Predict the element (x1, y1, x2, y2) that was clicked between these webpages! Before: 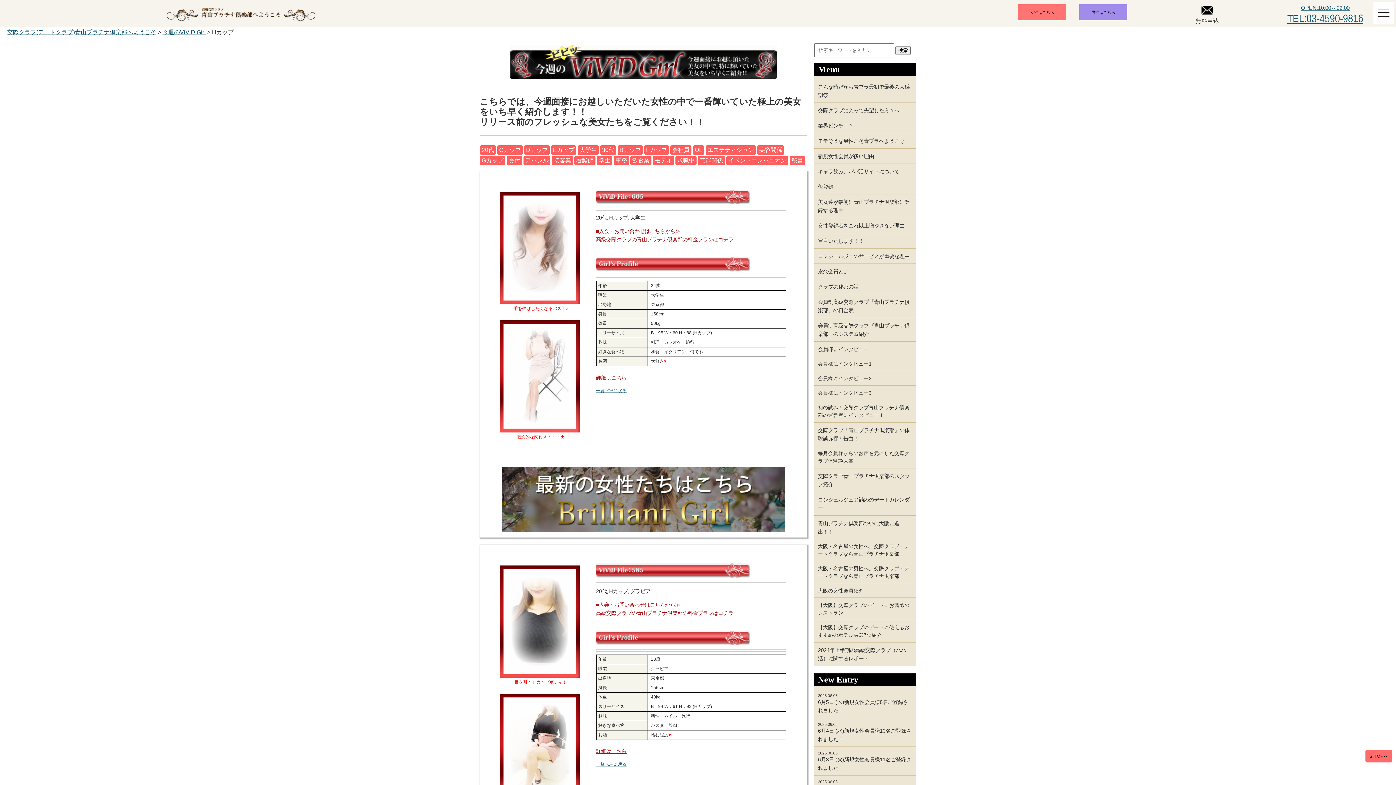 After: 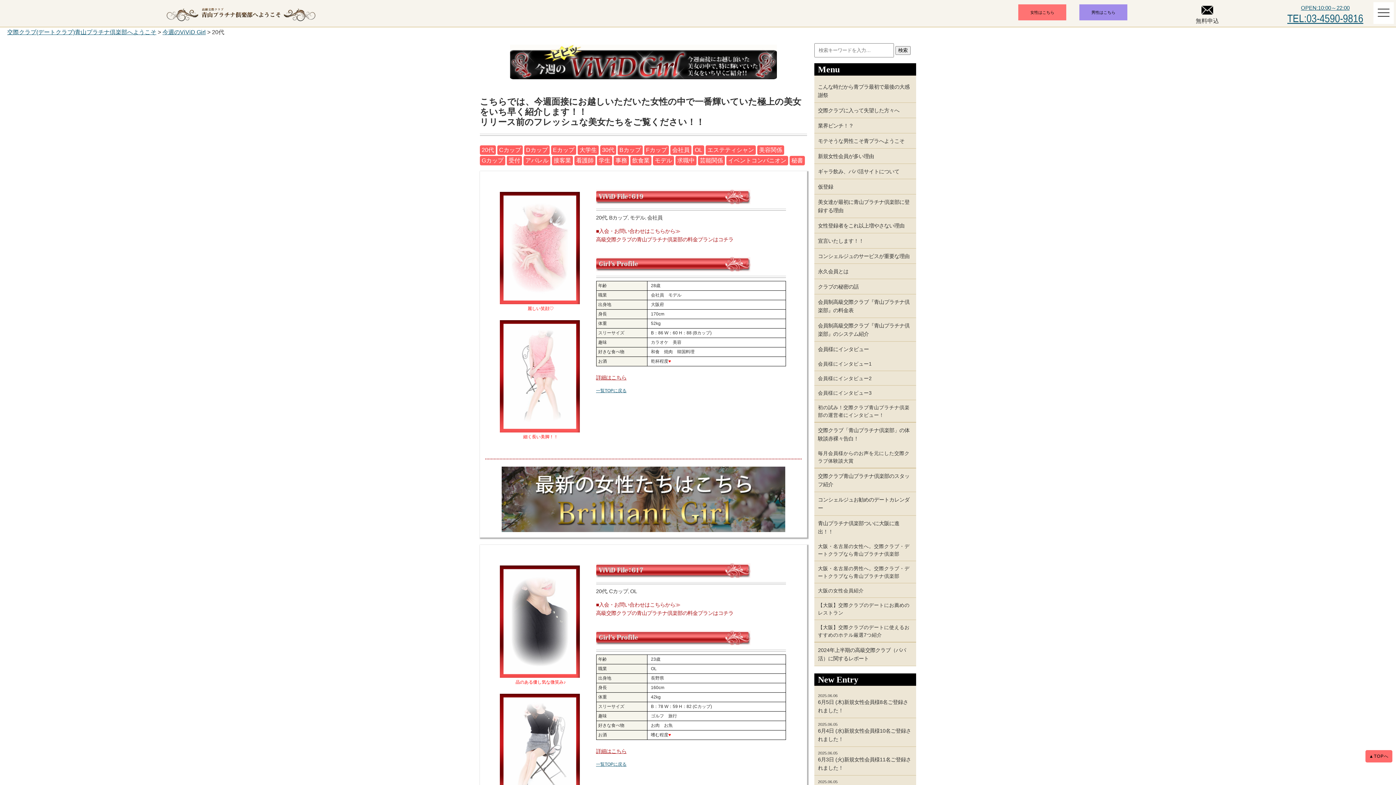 Action: label: 20代 bbox: (596, 214, 607, 220)